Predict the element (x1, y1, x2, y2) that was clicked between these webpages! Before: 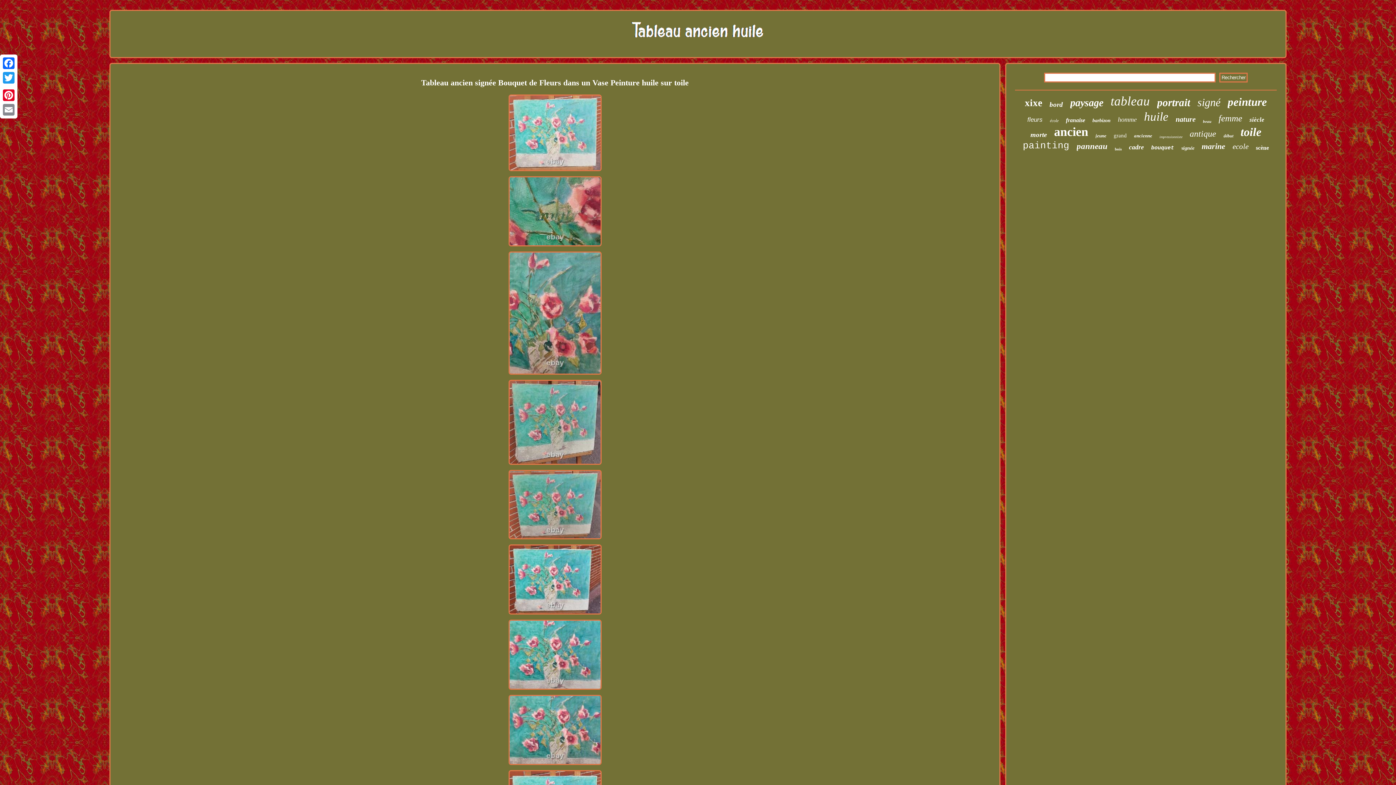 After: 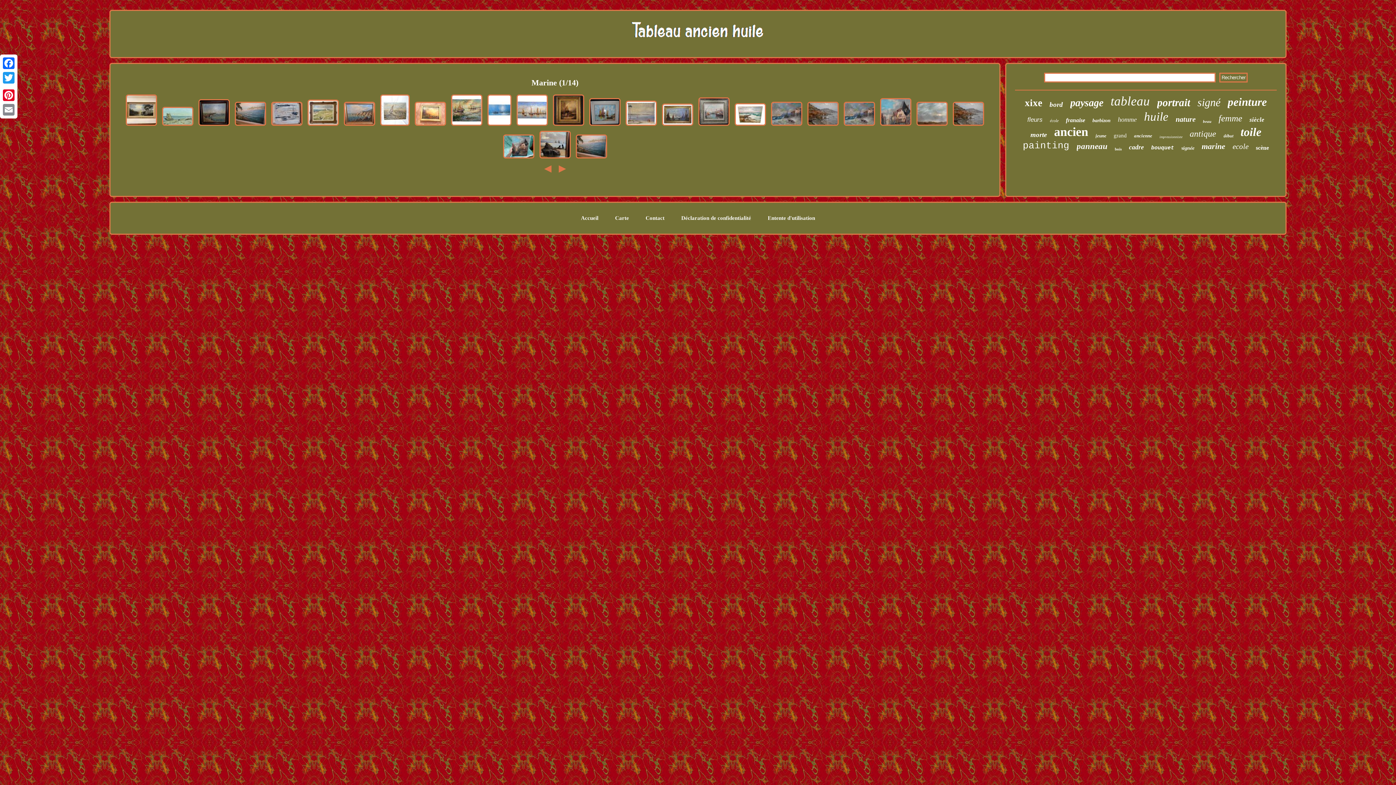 Action: label: marine bbox: (1202, 141, 1225, 151)